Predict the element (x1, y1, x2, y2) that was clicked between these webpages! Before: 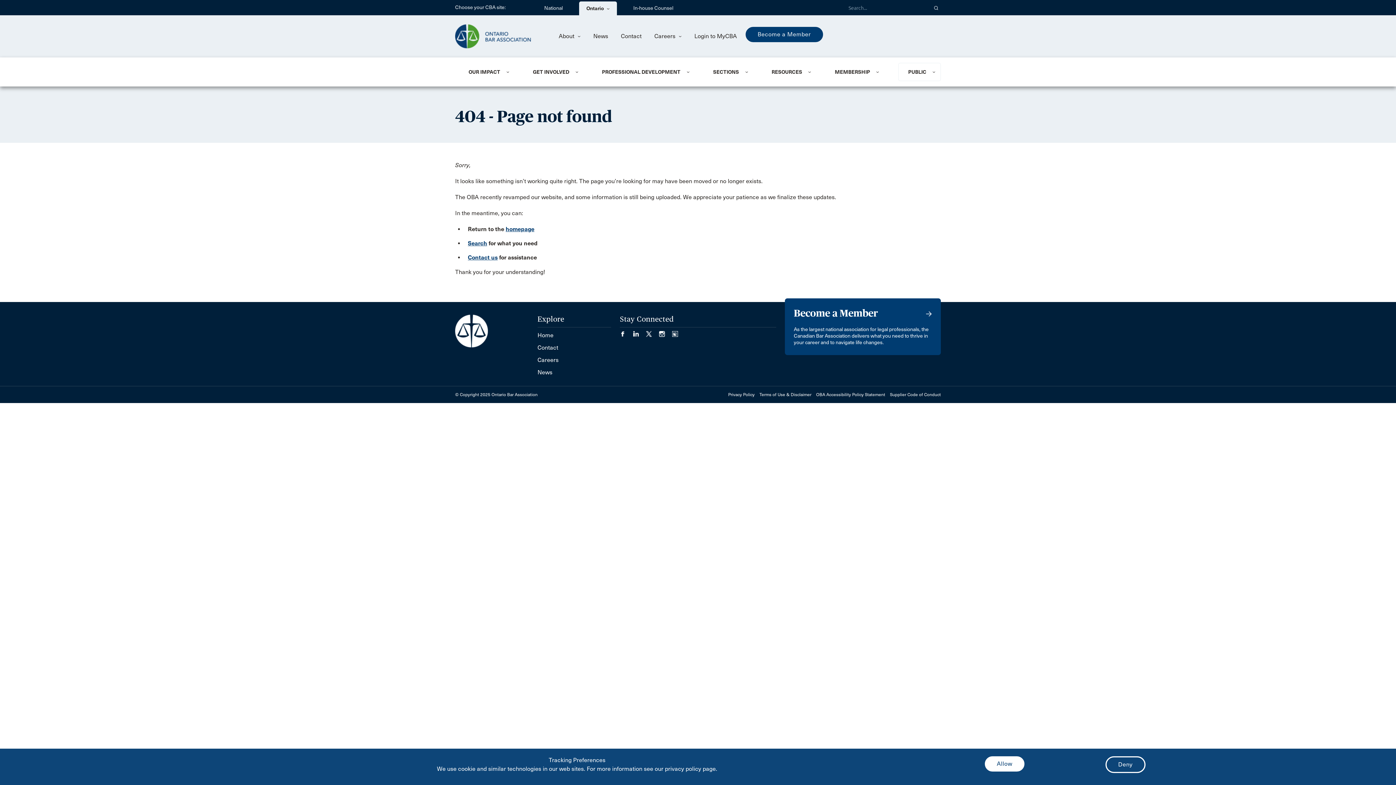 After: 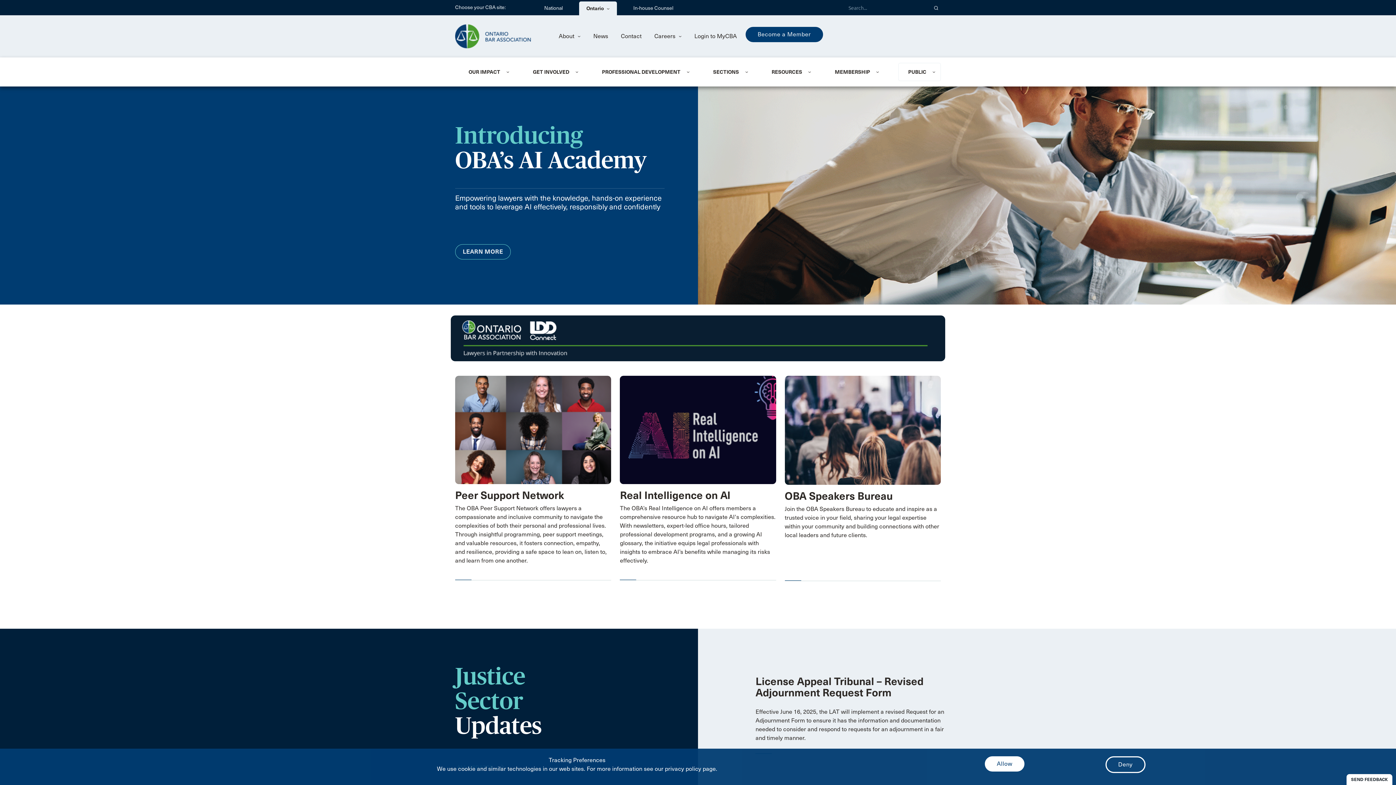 Action: bbox: (455, 18, 546, 54)